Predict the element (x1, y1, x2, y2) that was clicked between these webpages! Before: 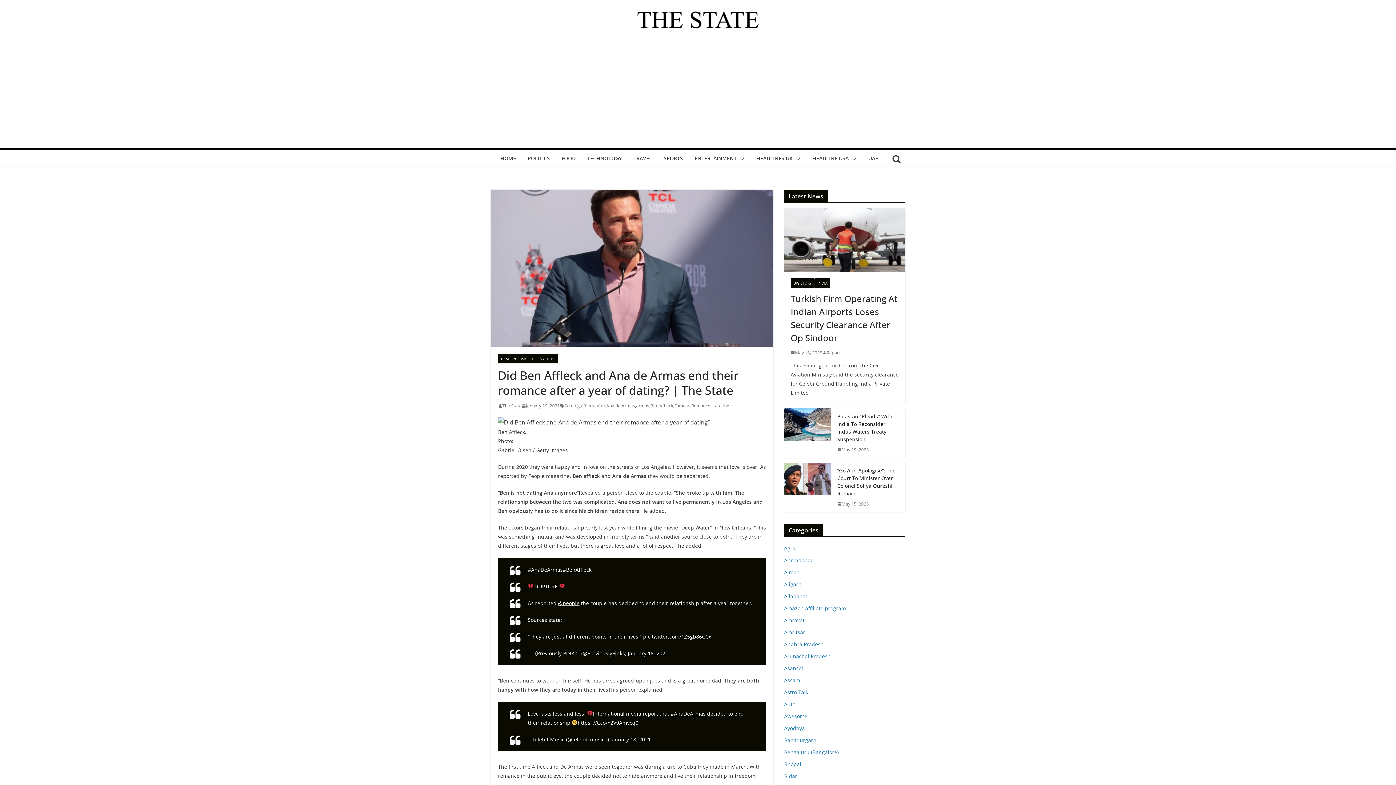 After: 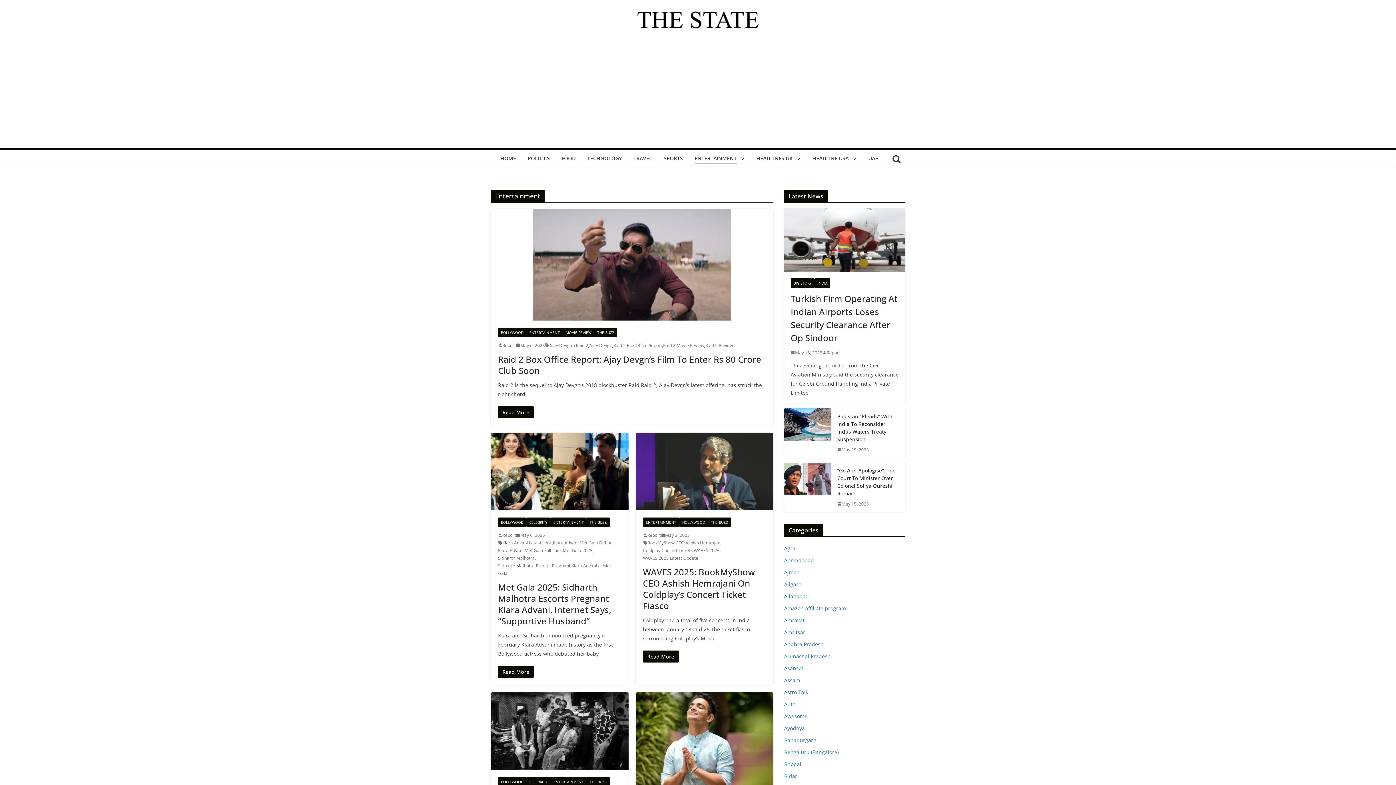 Action: label: ENTERTAINMENT bbox: (694, 153, 736, 164)